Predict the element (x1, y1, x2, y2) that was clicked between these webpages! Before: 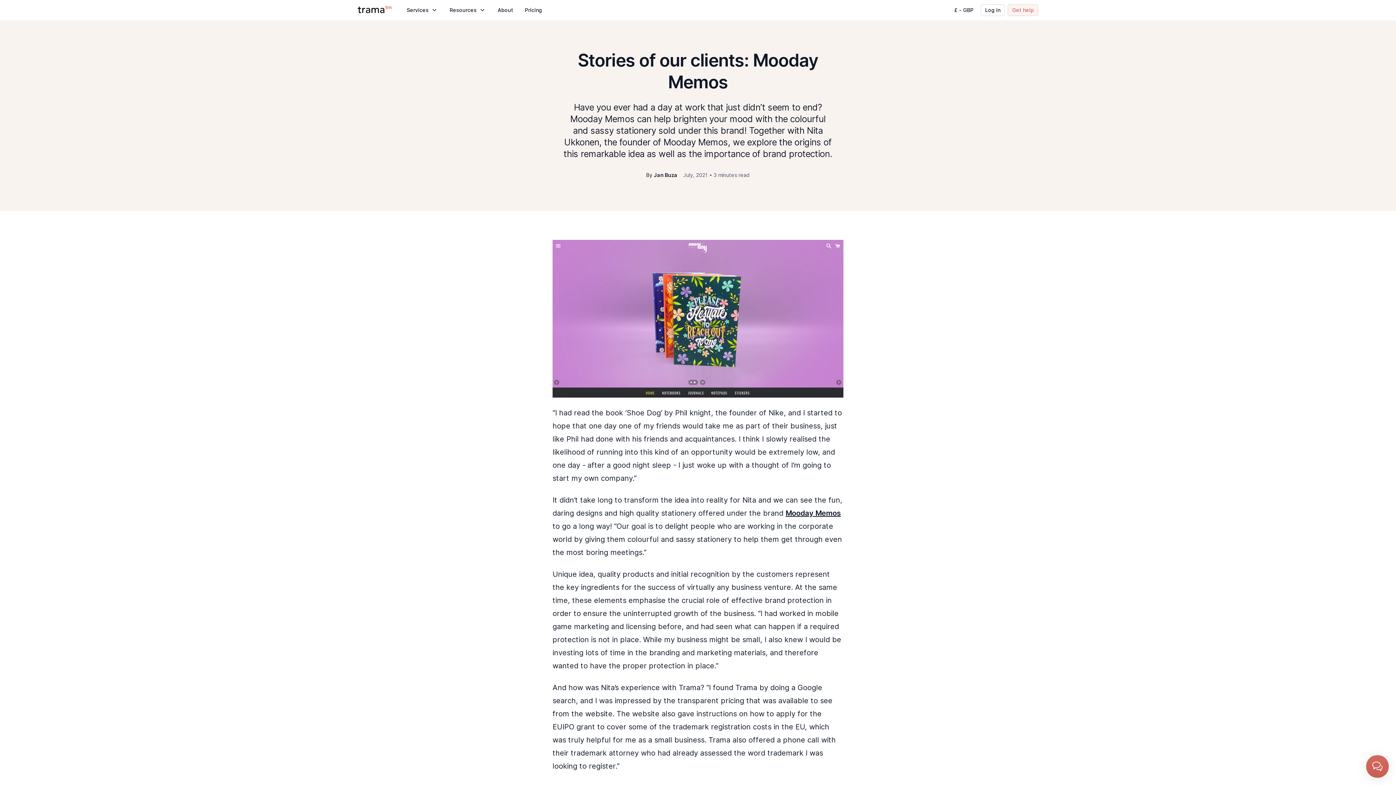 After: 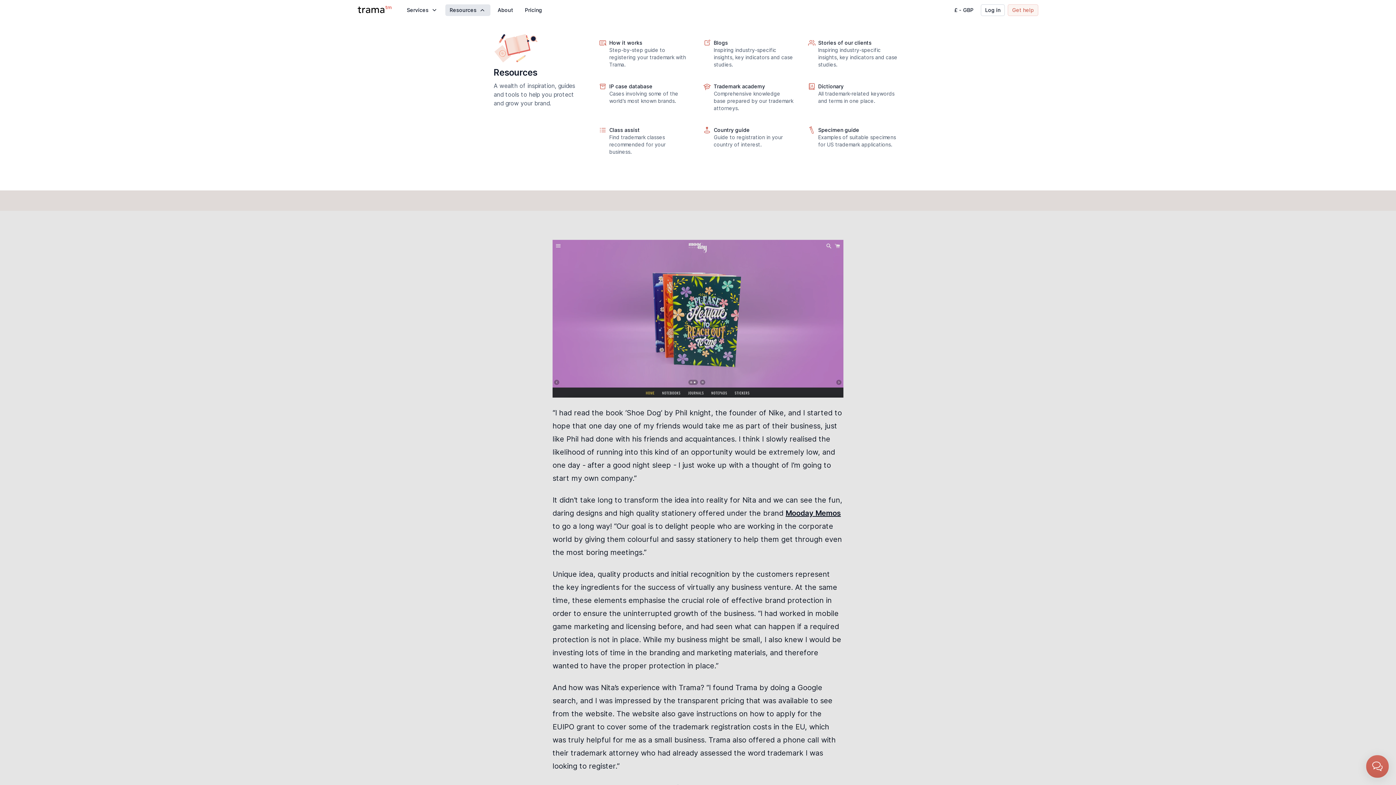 Action: bbox: (445, 4, 490, 16) label: Resources